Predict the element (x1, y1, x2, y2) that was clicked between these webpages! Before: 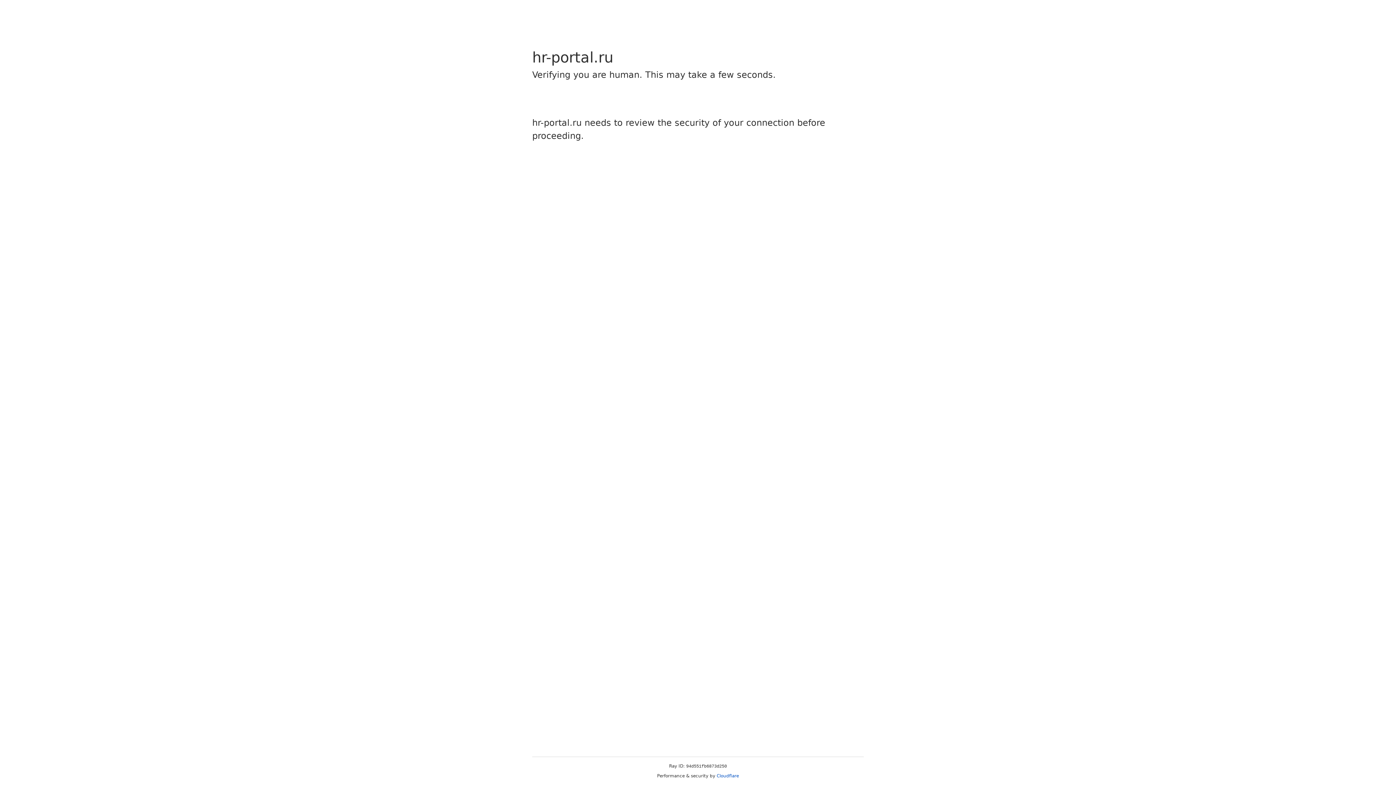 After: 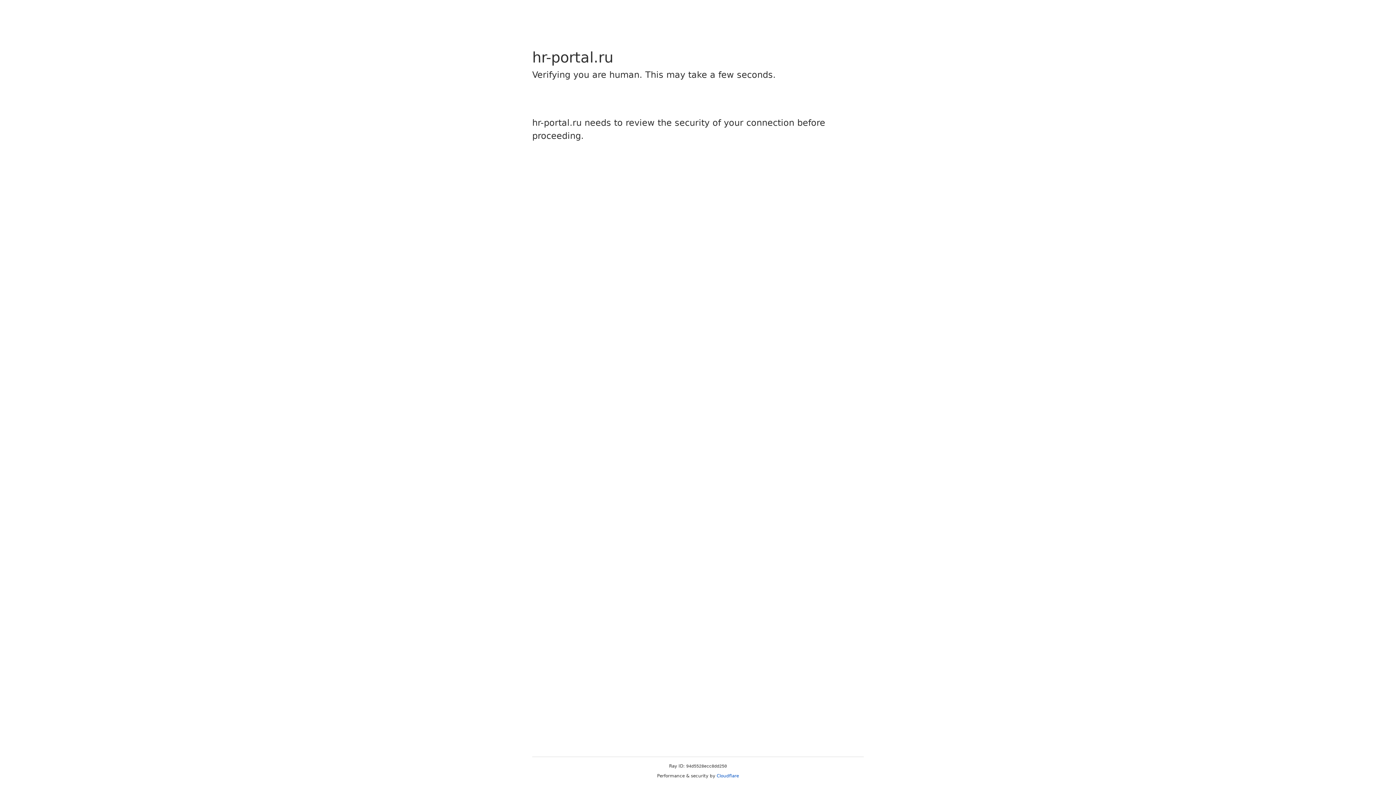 Action: label: Cloudflare bbox: (716, 773, 739, 778)